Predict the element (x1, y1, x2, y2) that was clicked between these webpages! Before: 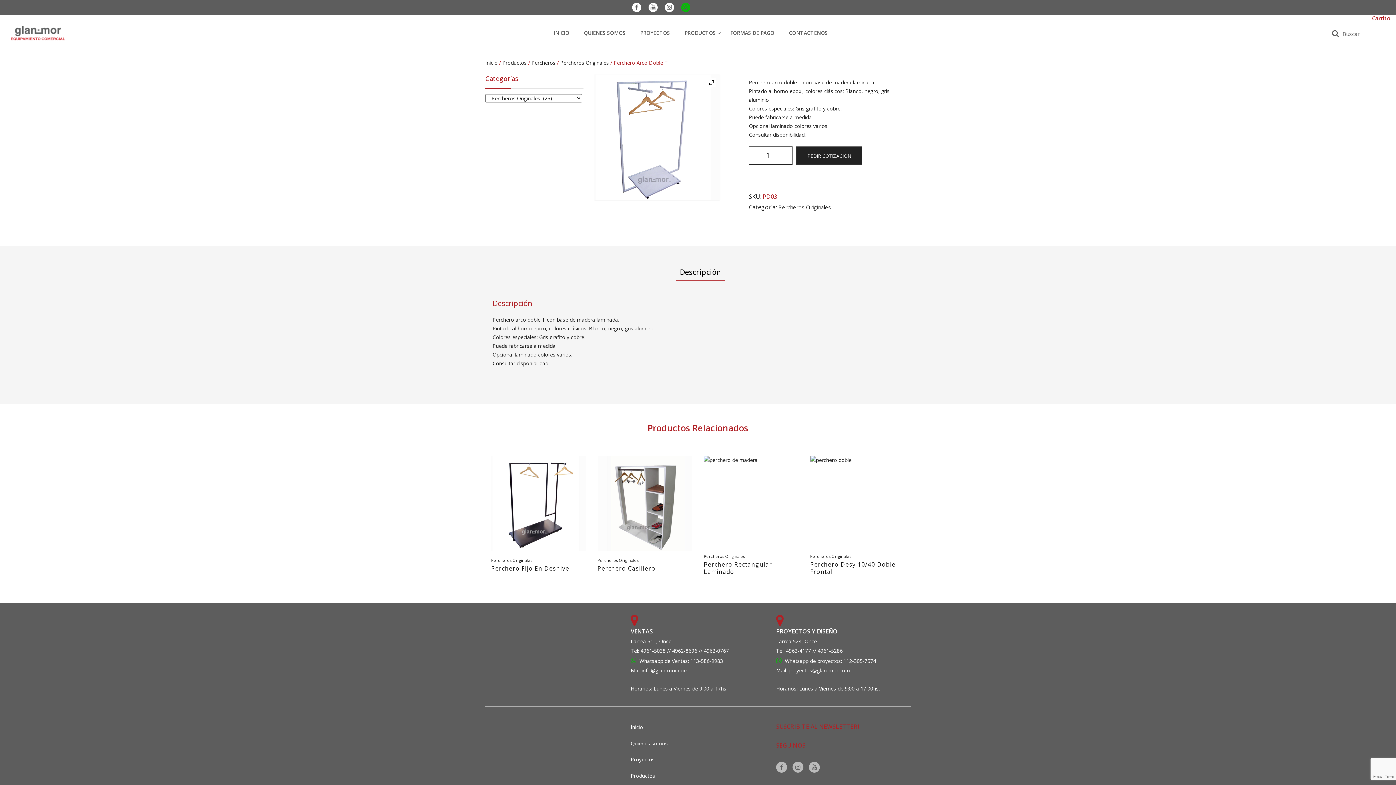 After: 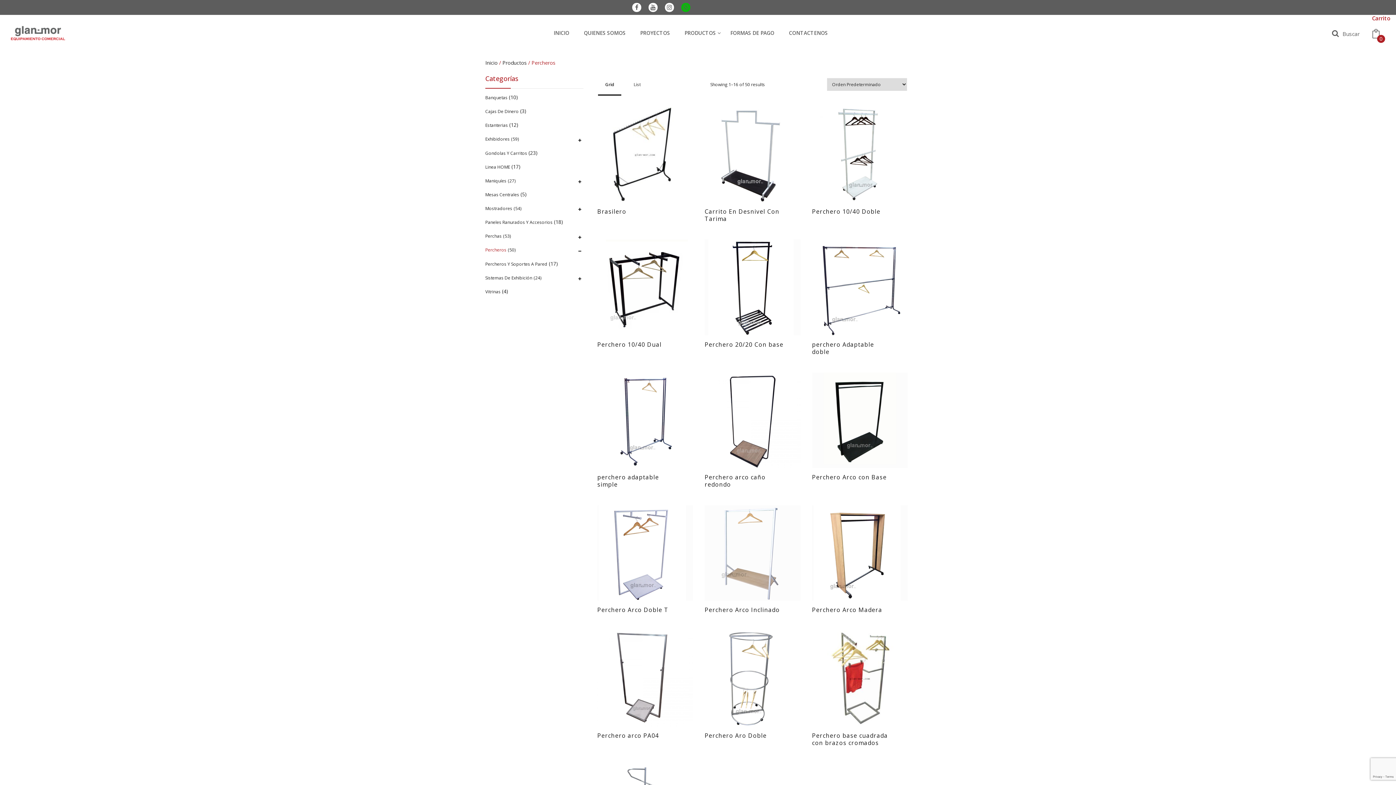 Action: label: Percheros bbox: (531, 58, 555, 67)